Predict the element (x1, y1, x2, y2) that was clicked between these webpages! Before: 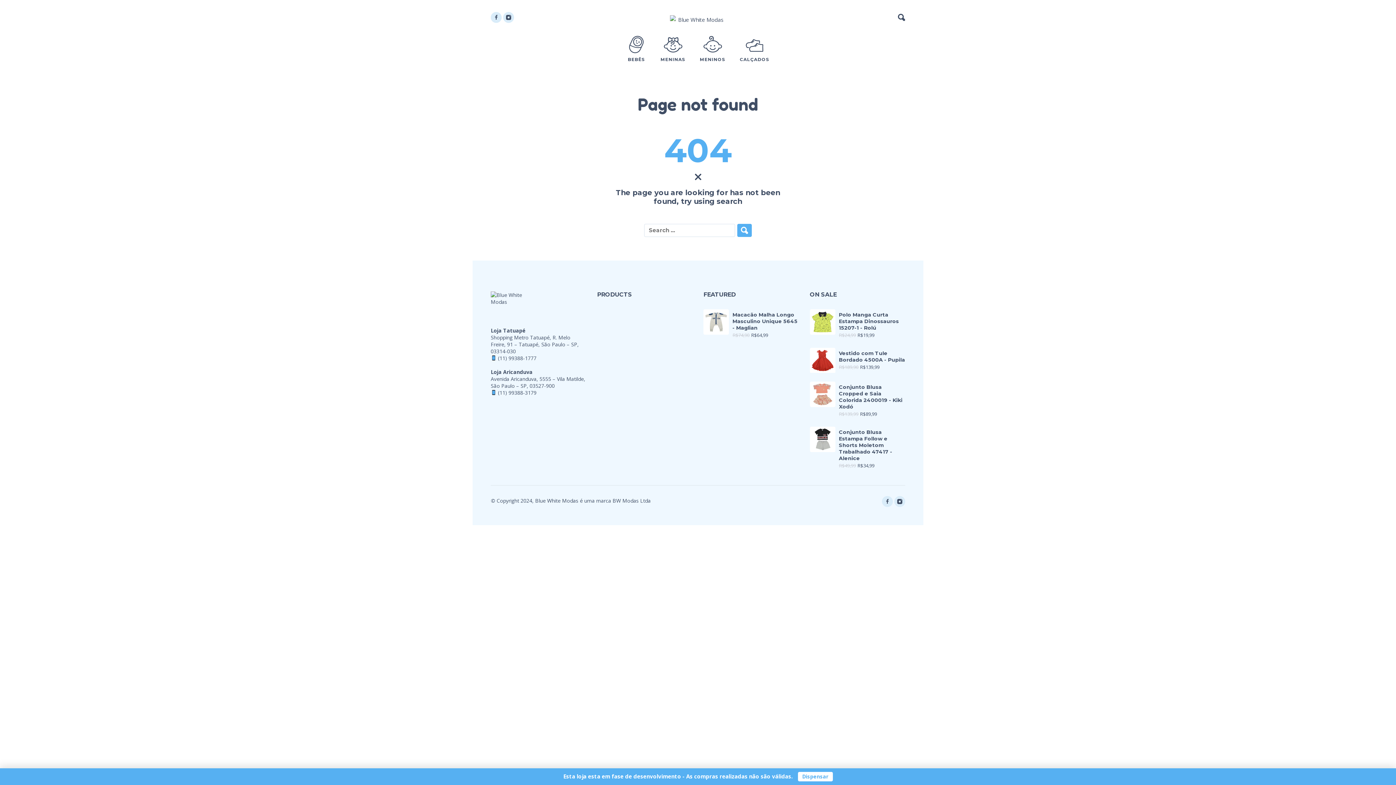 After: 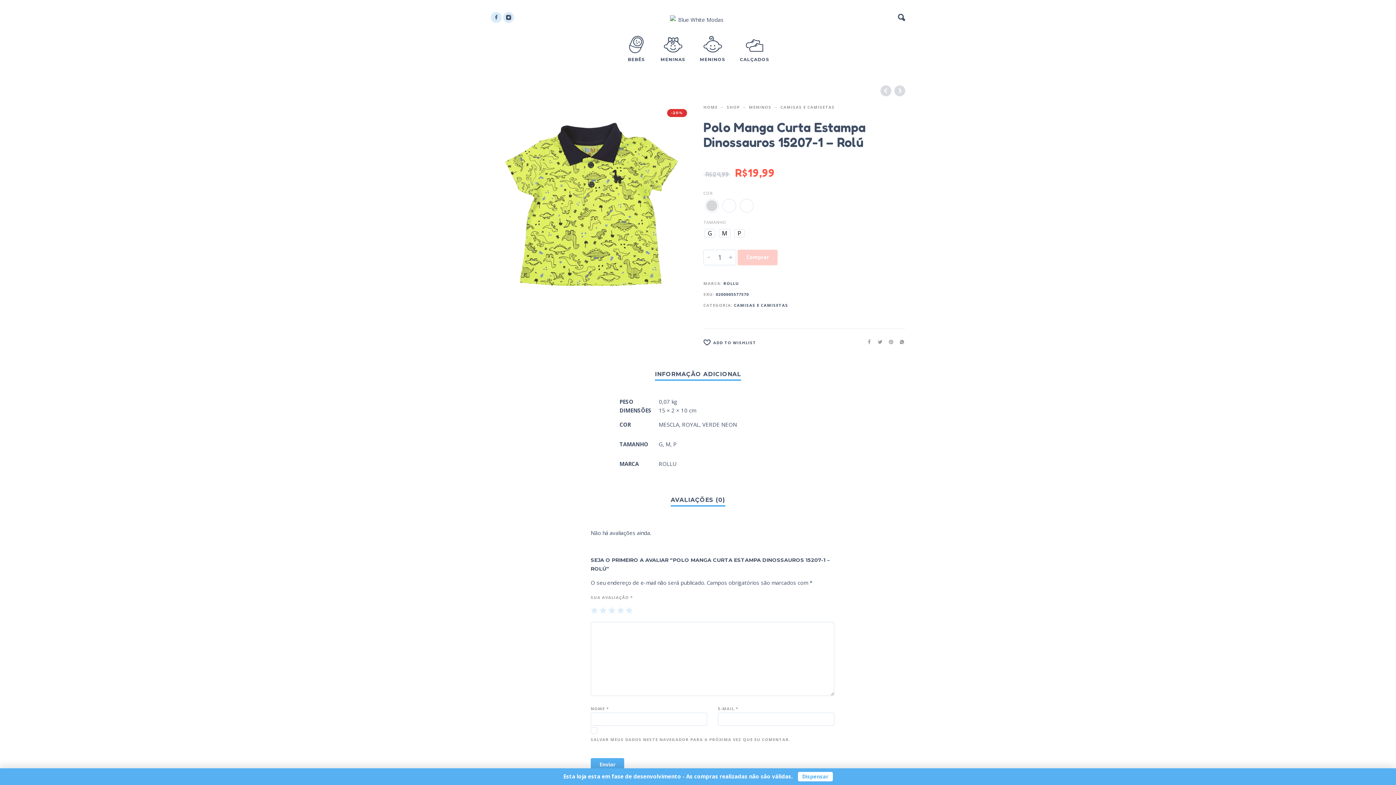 Action: label: Polo Manga Curta Estampa Dinossauros 15207-1 - Rolú bbox: (839, 311, 905, 331)